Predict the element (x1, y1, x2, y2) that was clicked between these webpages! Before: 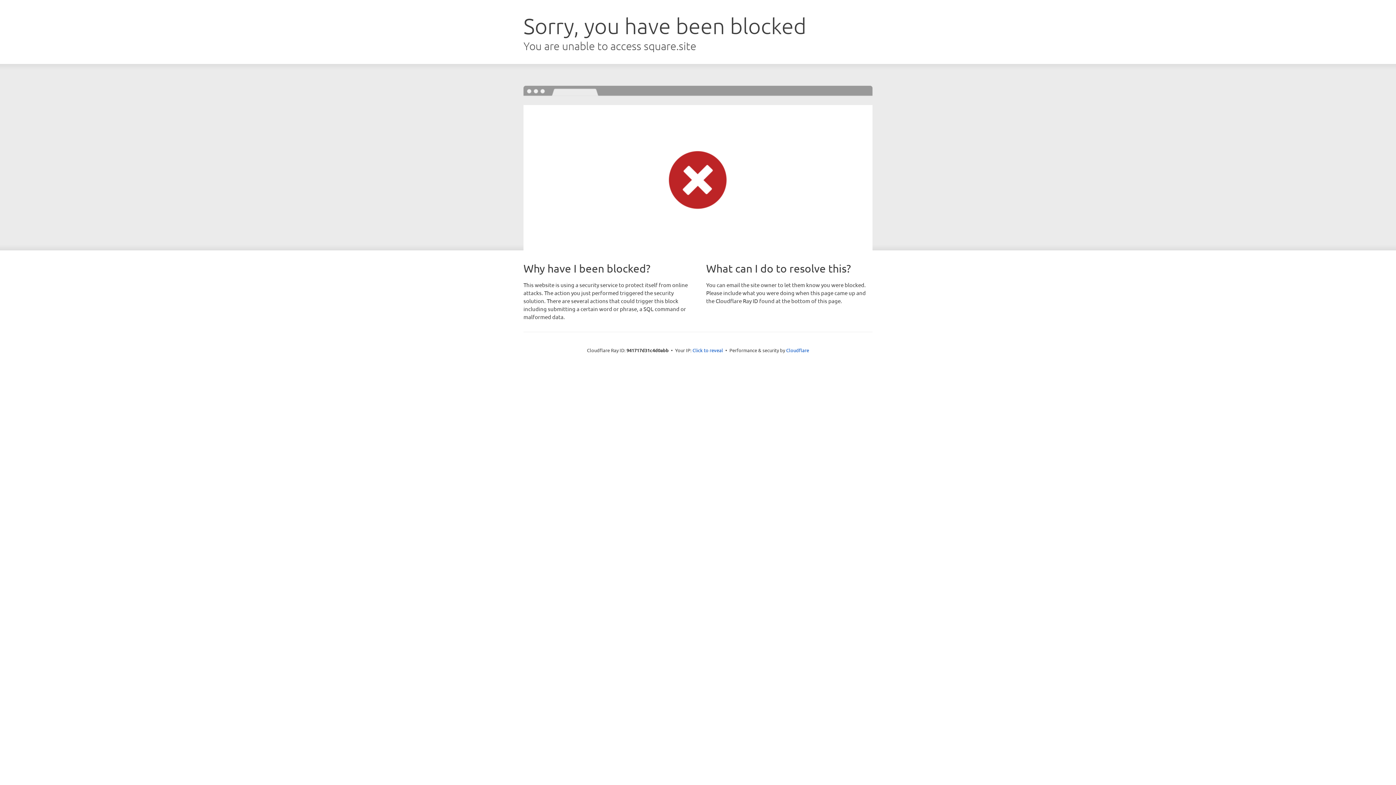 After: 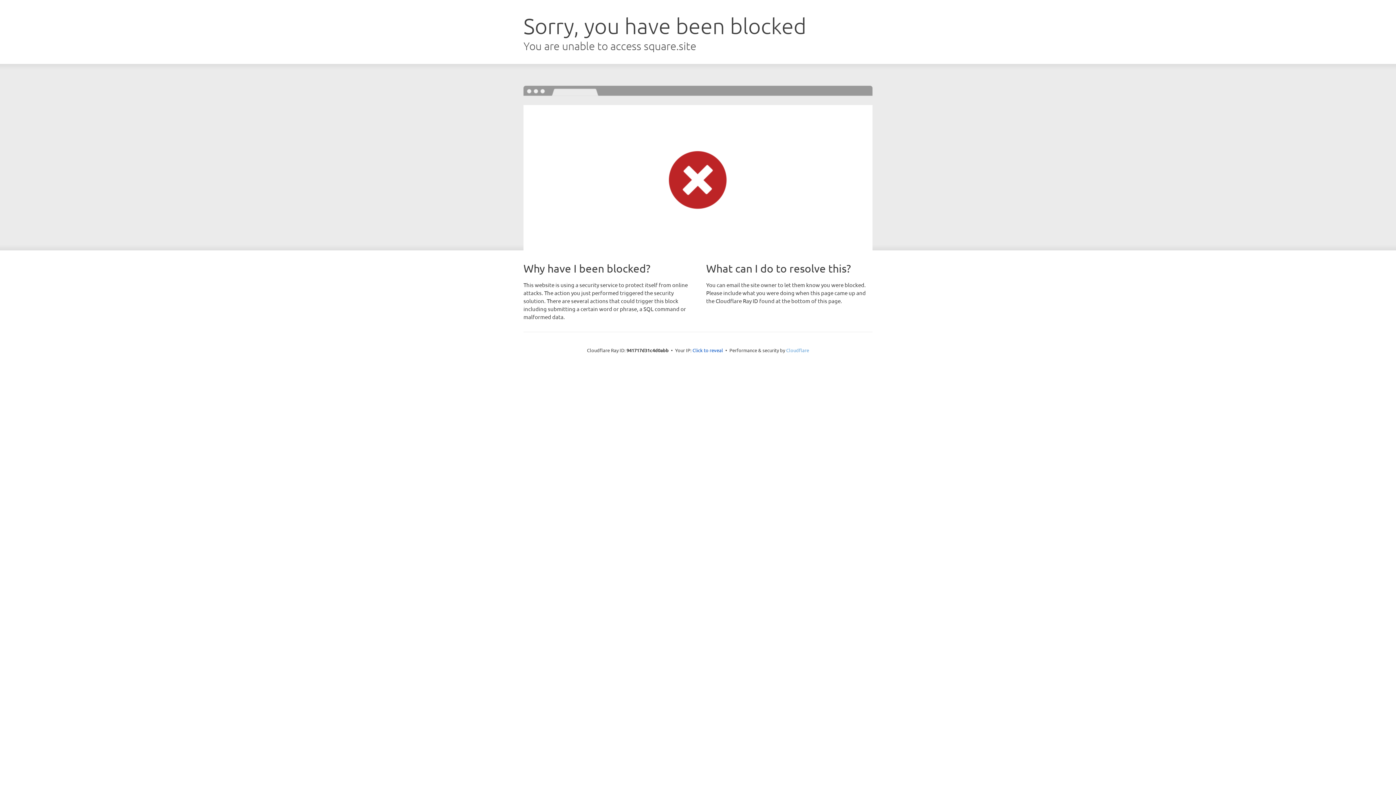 Action: bbox: (786, 347, 809, 353) label: Cloudflare